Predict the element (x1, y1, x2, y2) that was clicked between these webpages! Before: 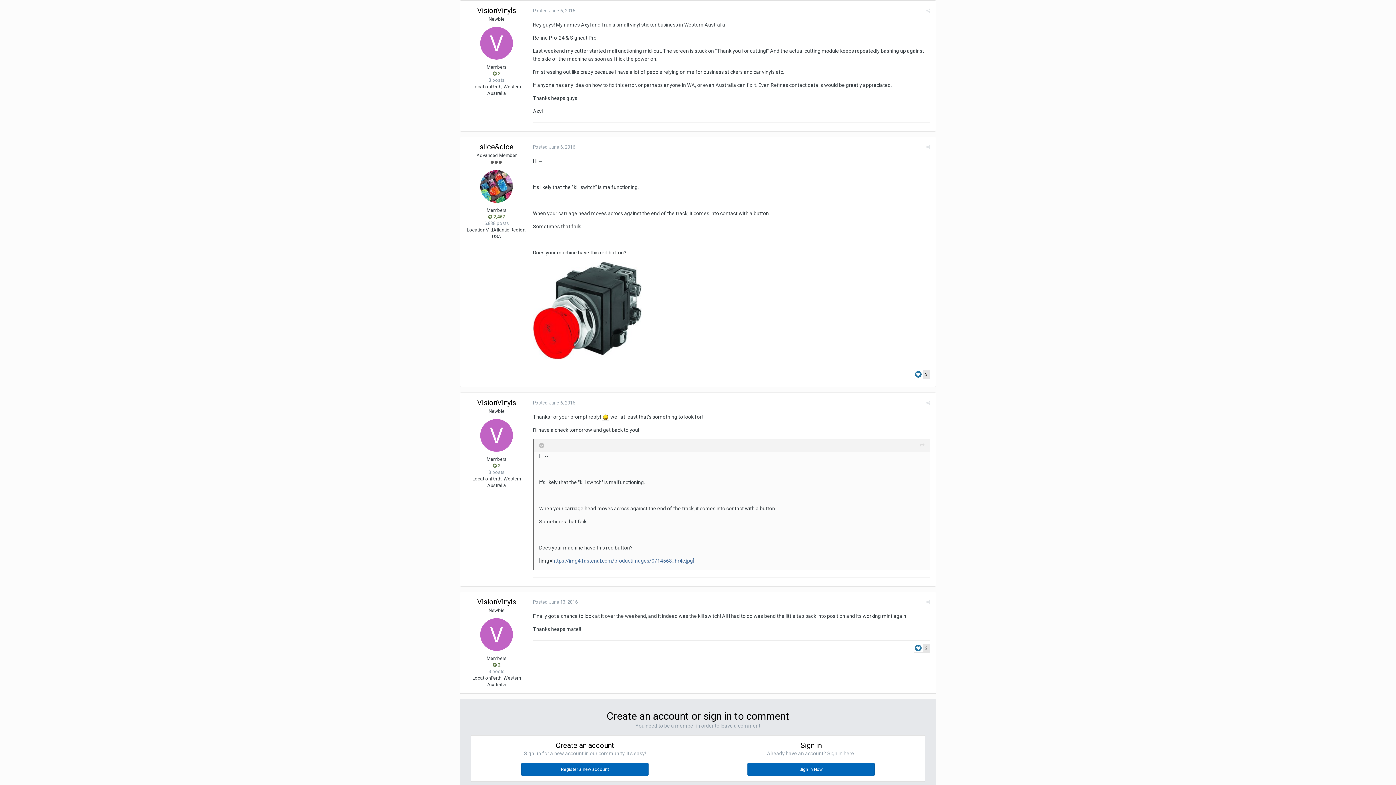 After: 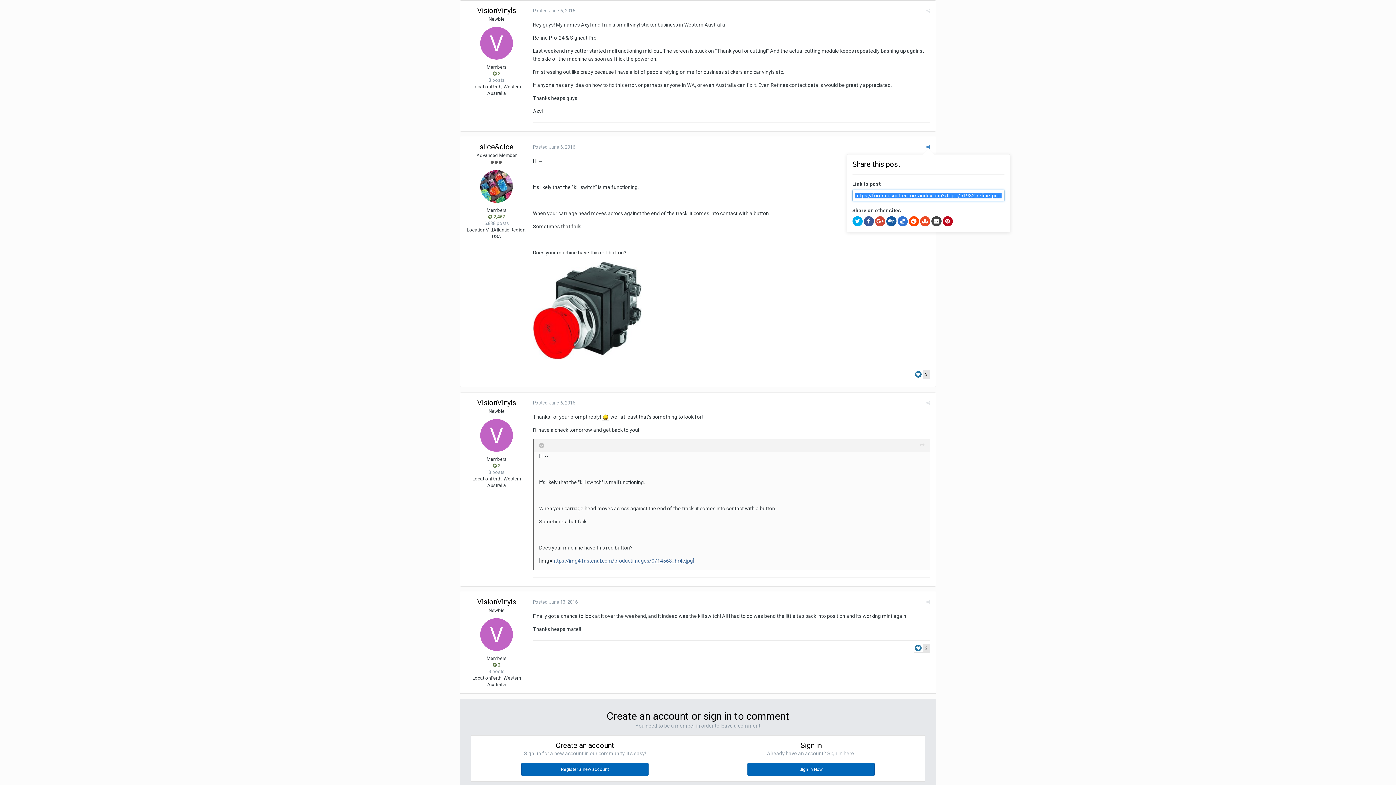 Action: bbox: (926, 144, 930, 149)